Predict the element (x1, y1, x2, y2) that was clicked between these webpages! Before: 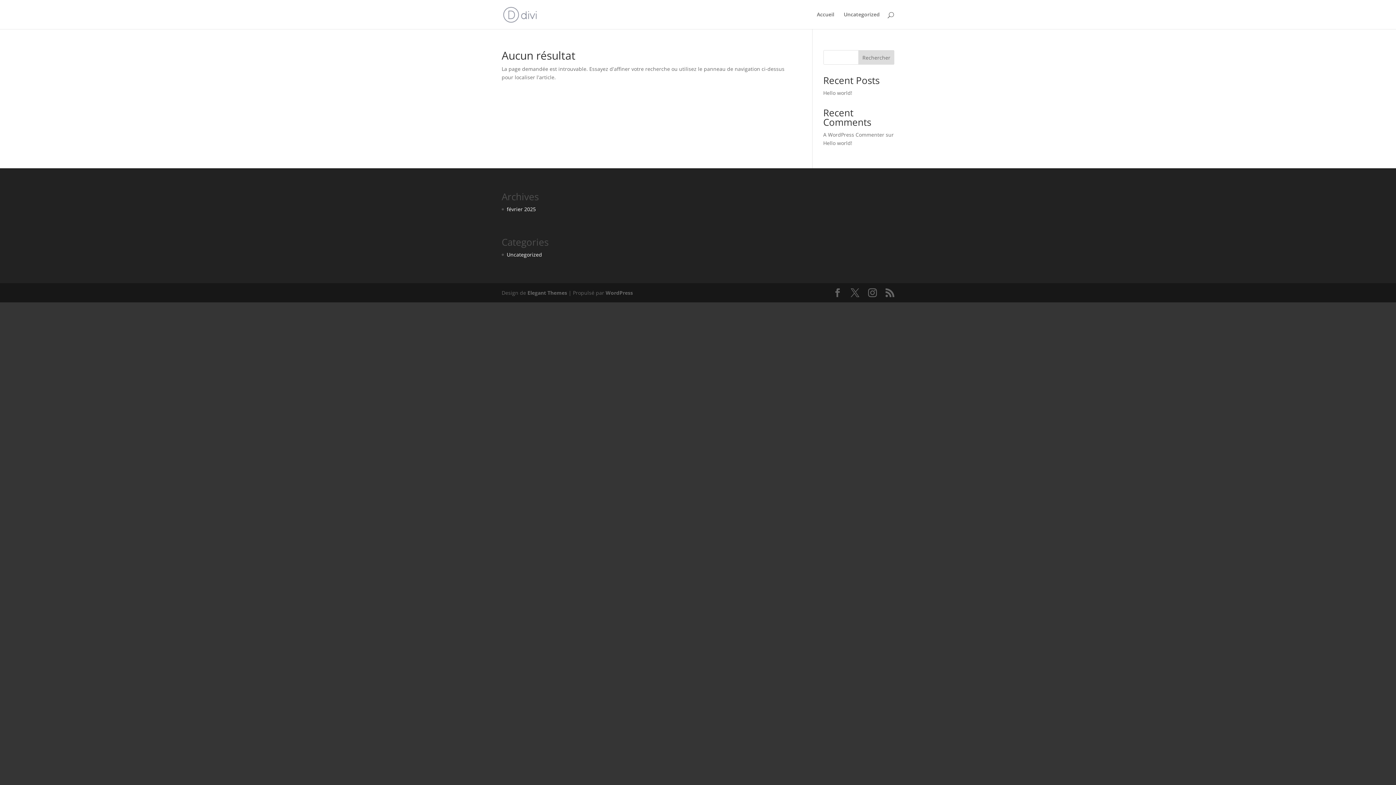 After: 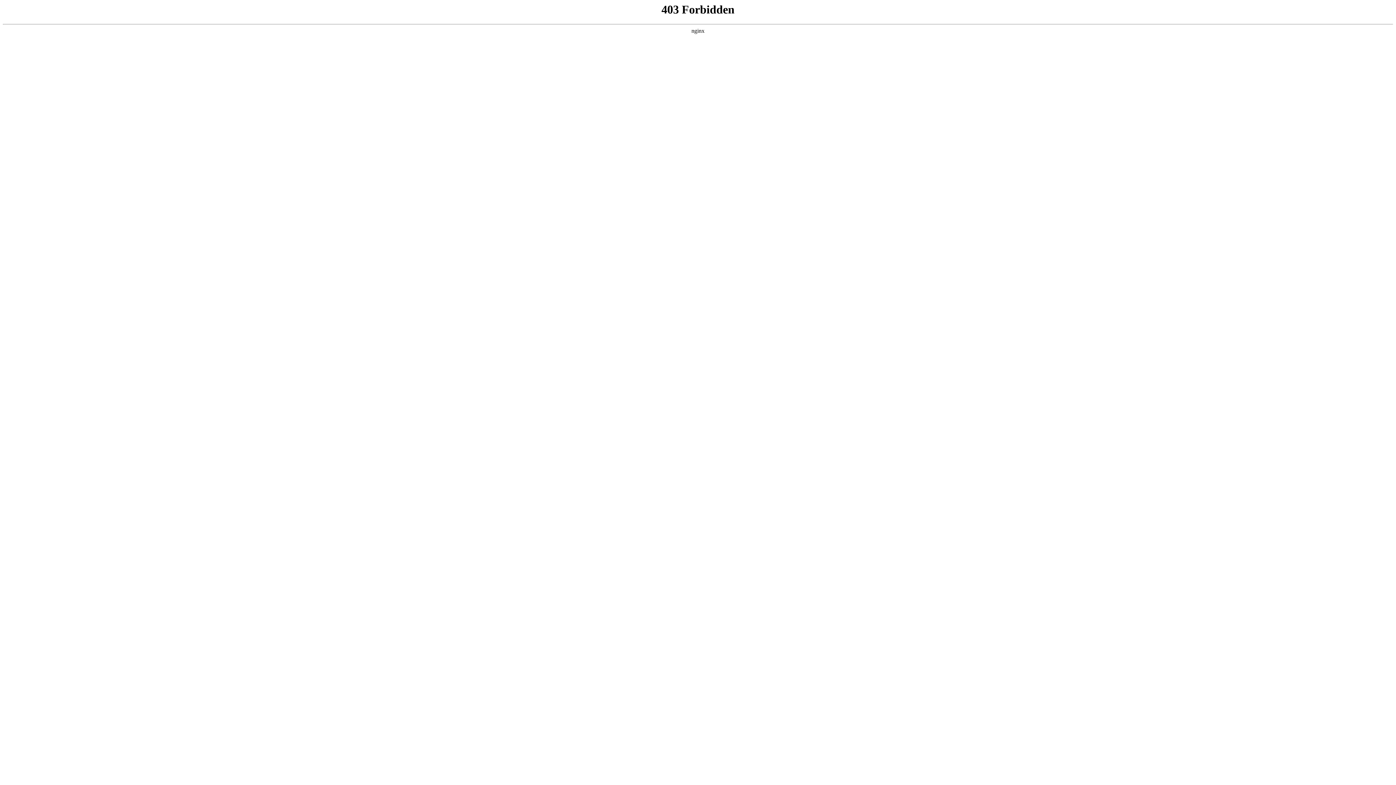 Action: label: WordPress bbox: (605, 289, 633, 296)